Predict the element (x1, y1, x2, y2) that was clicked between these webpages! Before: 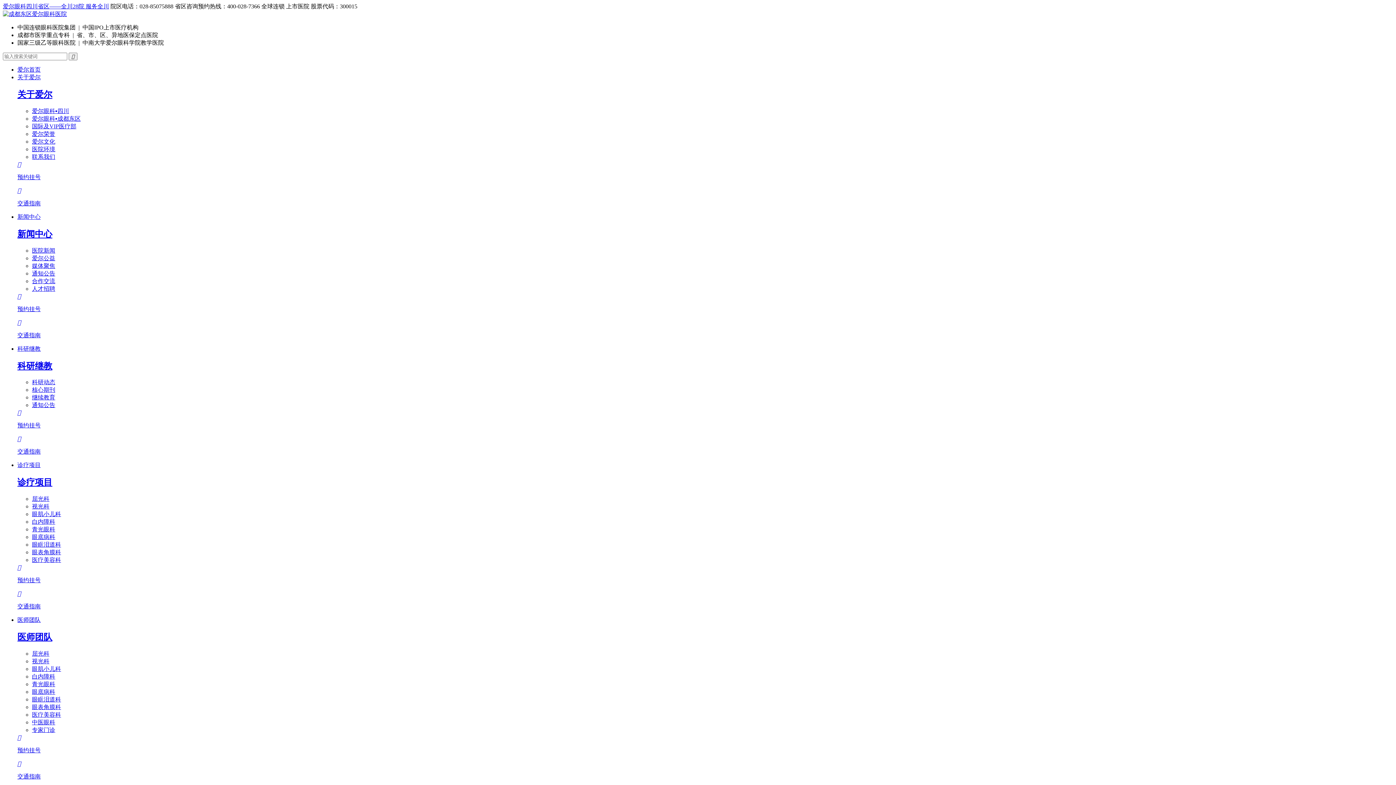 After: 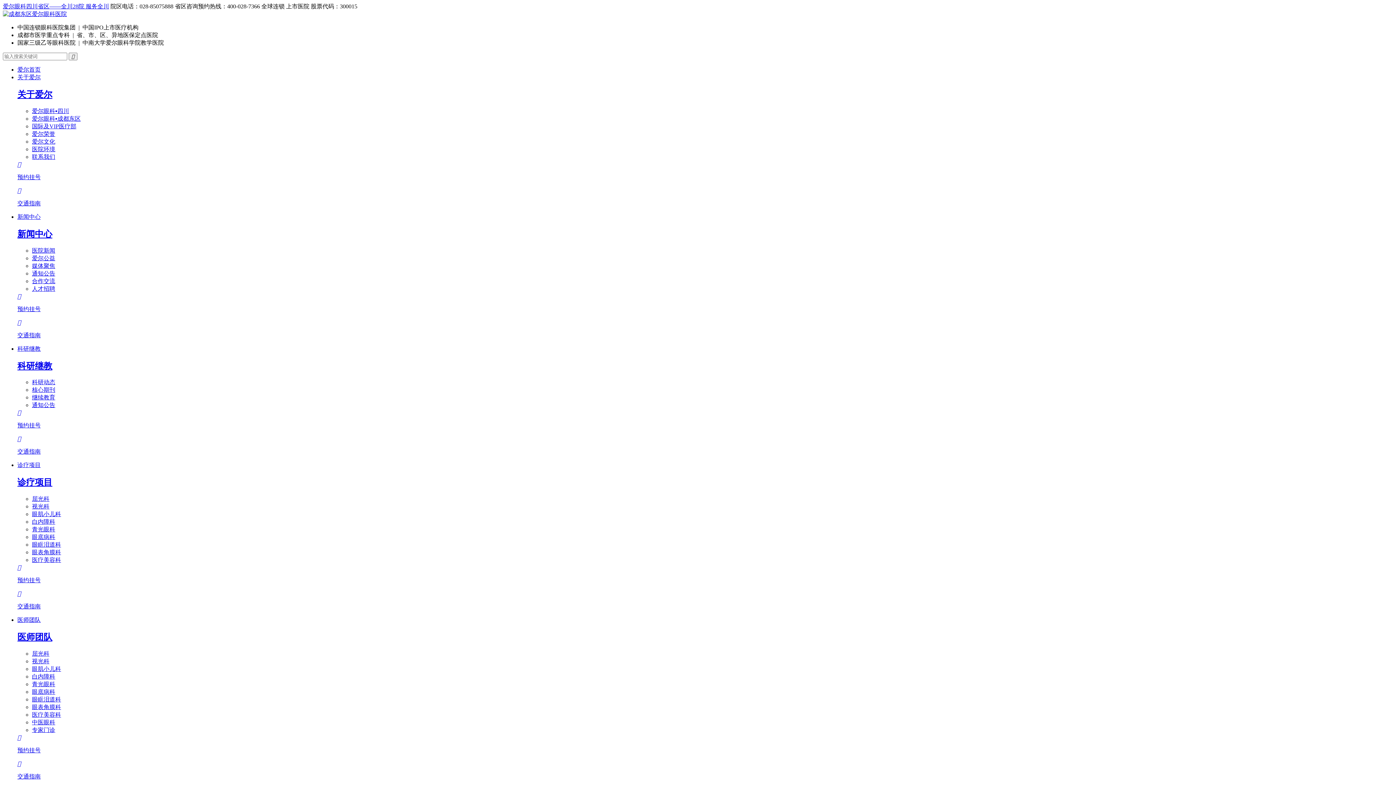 Action: bbox: (32, 503, 49, 509) label: 视光科